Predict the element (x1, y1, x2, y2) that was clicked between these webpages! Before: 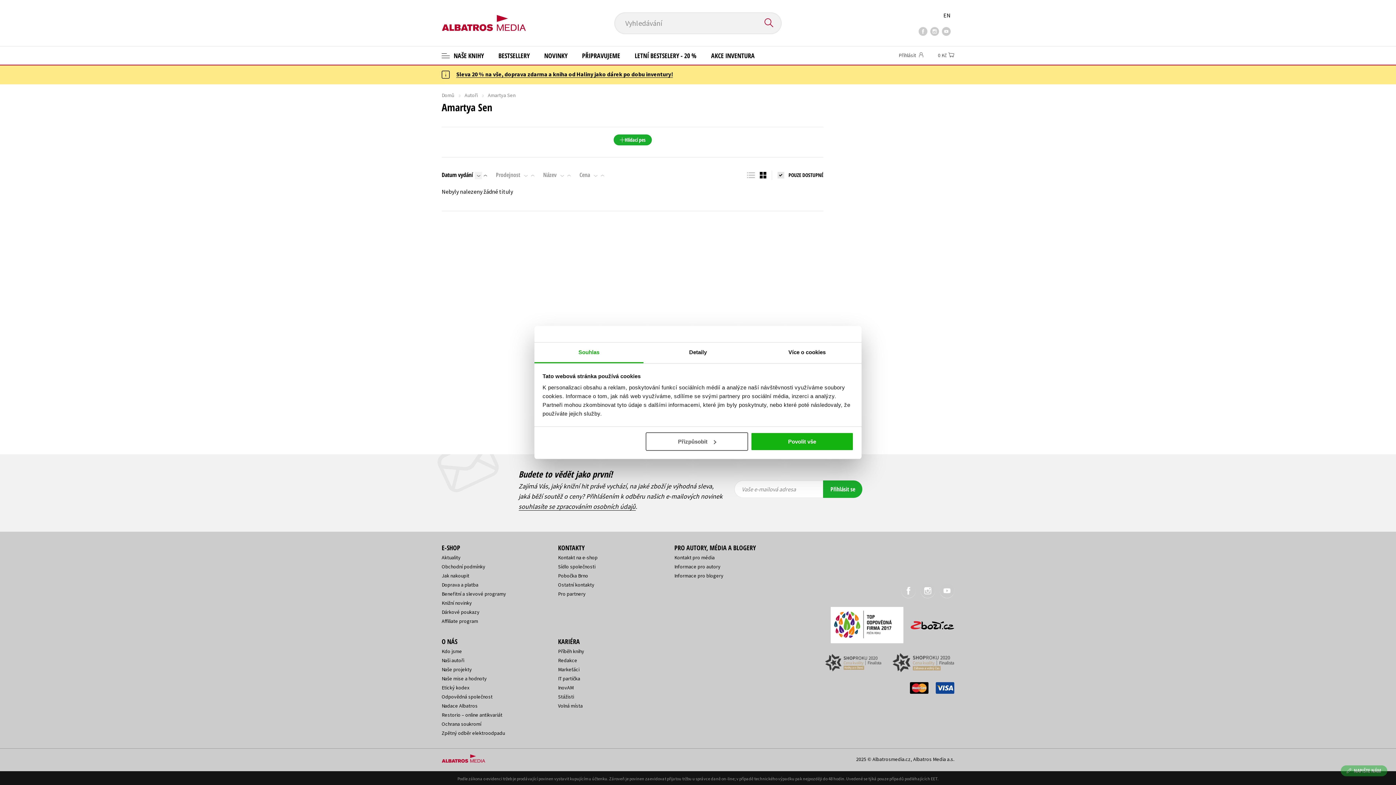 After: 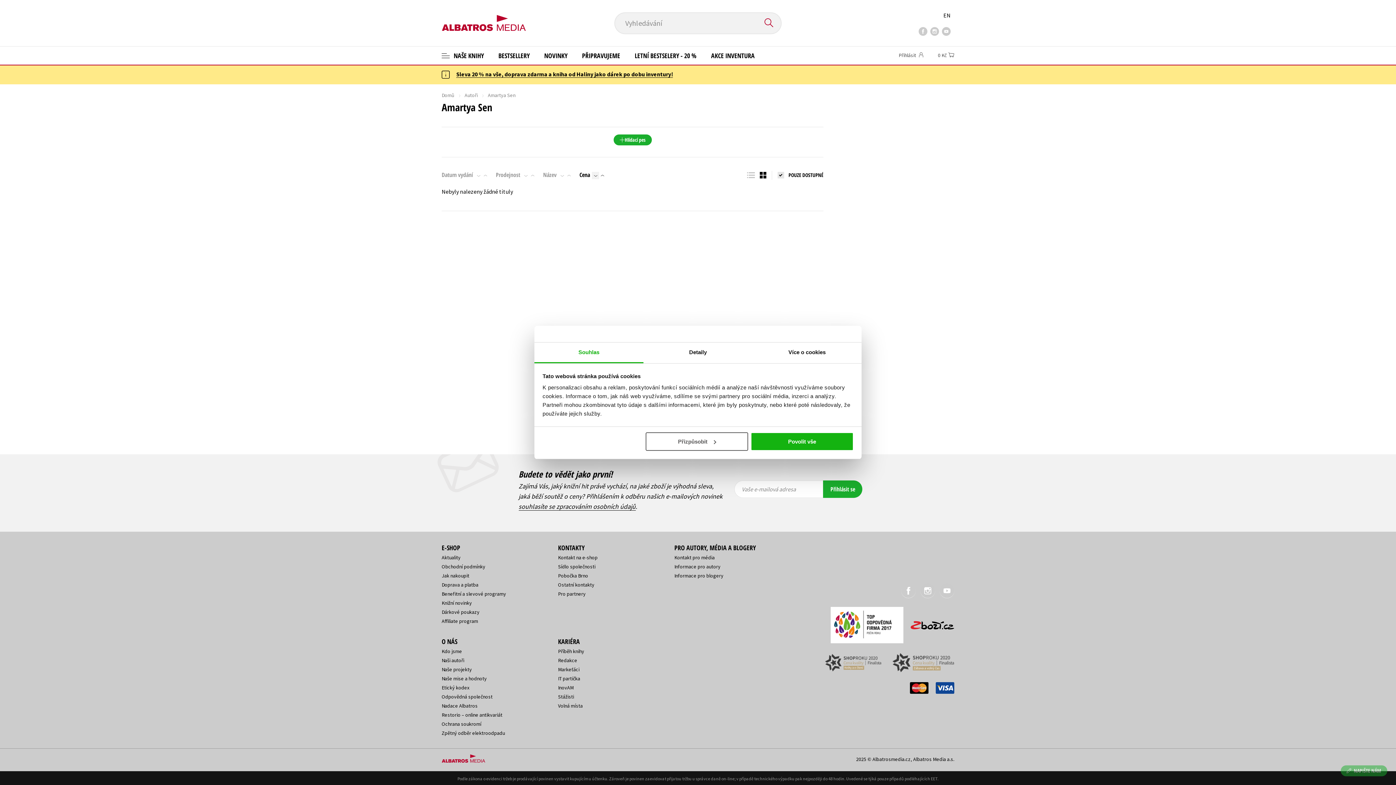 Action: bbox: (592, 172, 599, 179)